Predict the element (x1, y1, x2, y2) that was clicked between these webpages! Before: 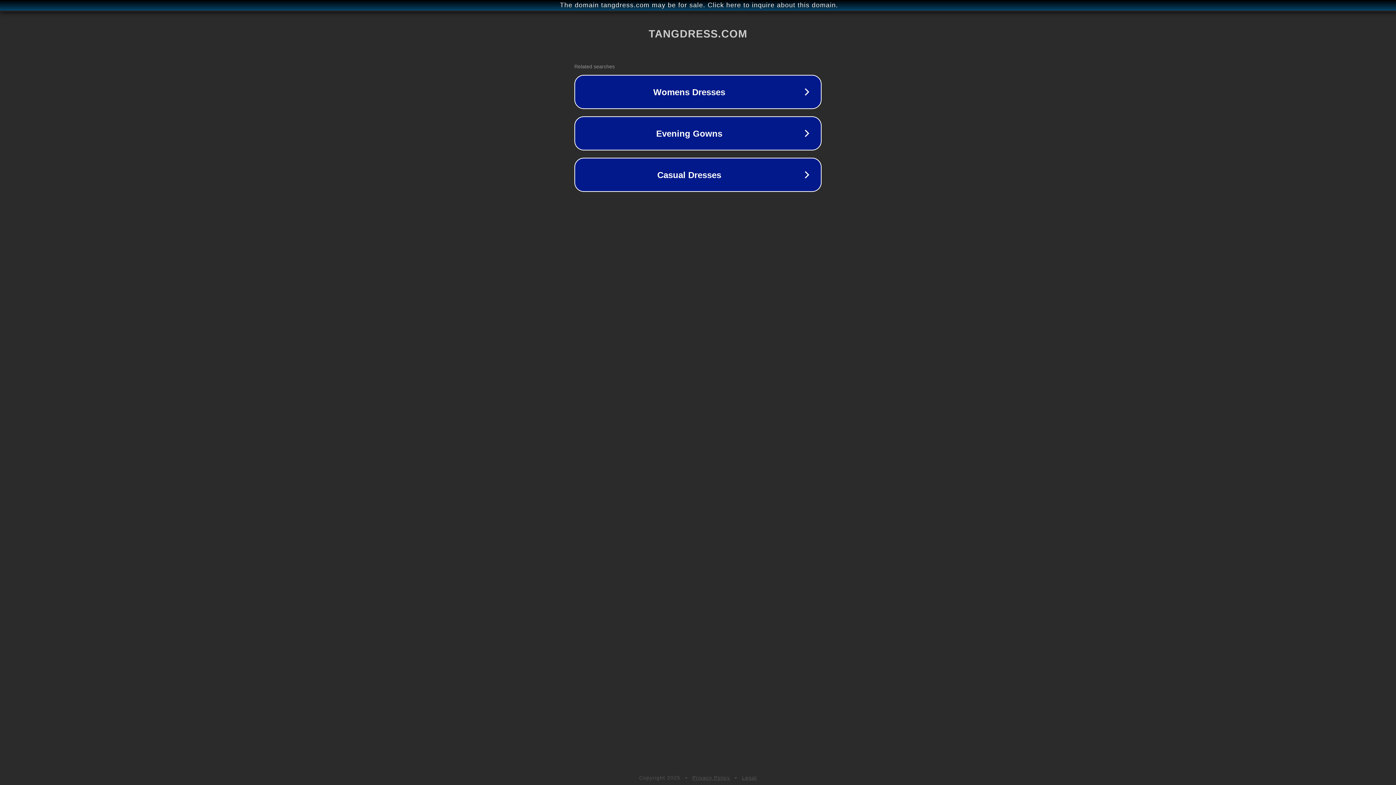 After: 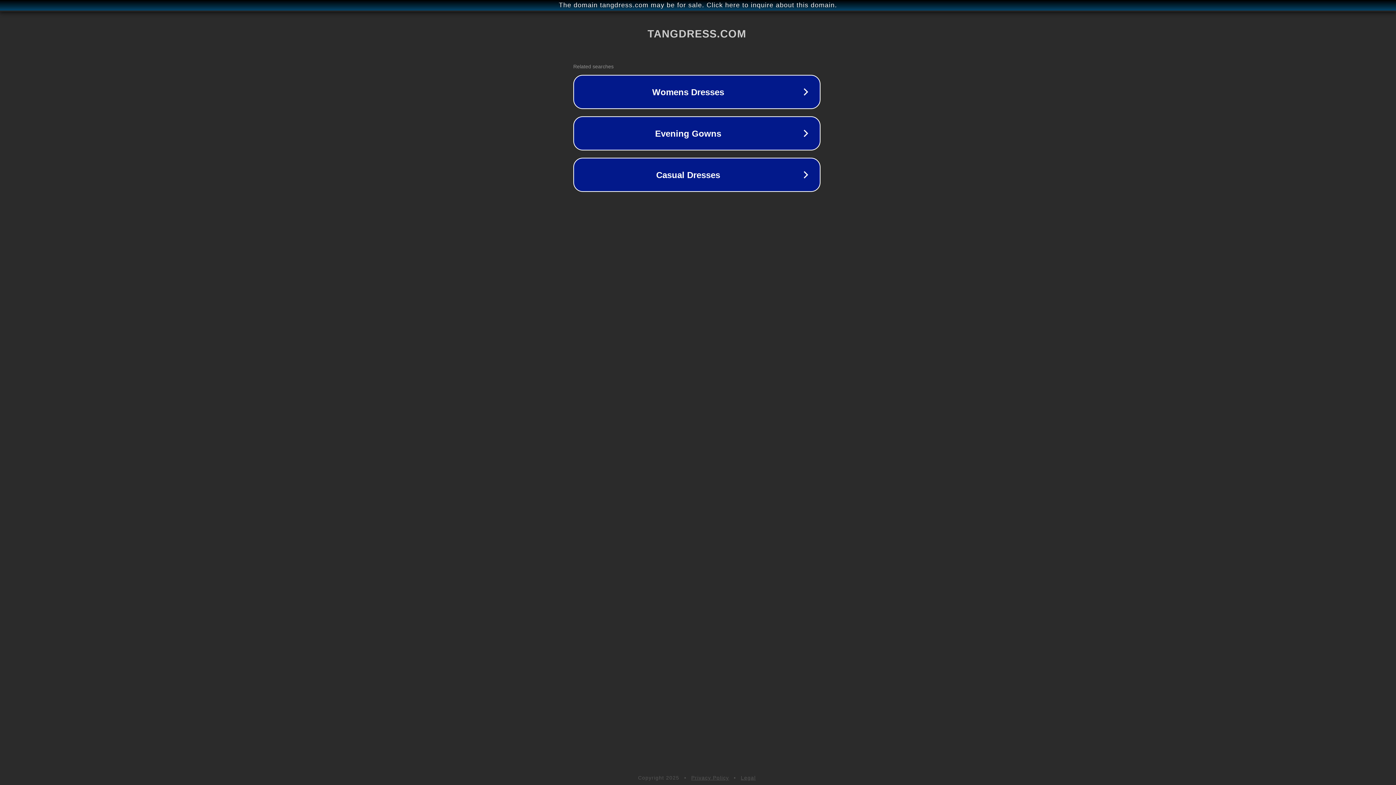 Action: label: The domain tangdress.com may be for sale. Click here to inquire about this domain. bbox: (1, 1, 1397, 9)